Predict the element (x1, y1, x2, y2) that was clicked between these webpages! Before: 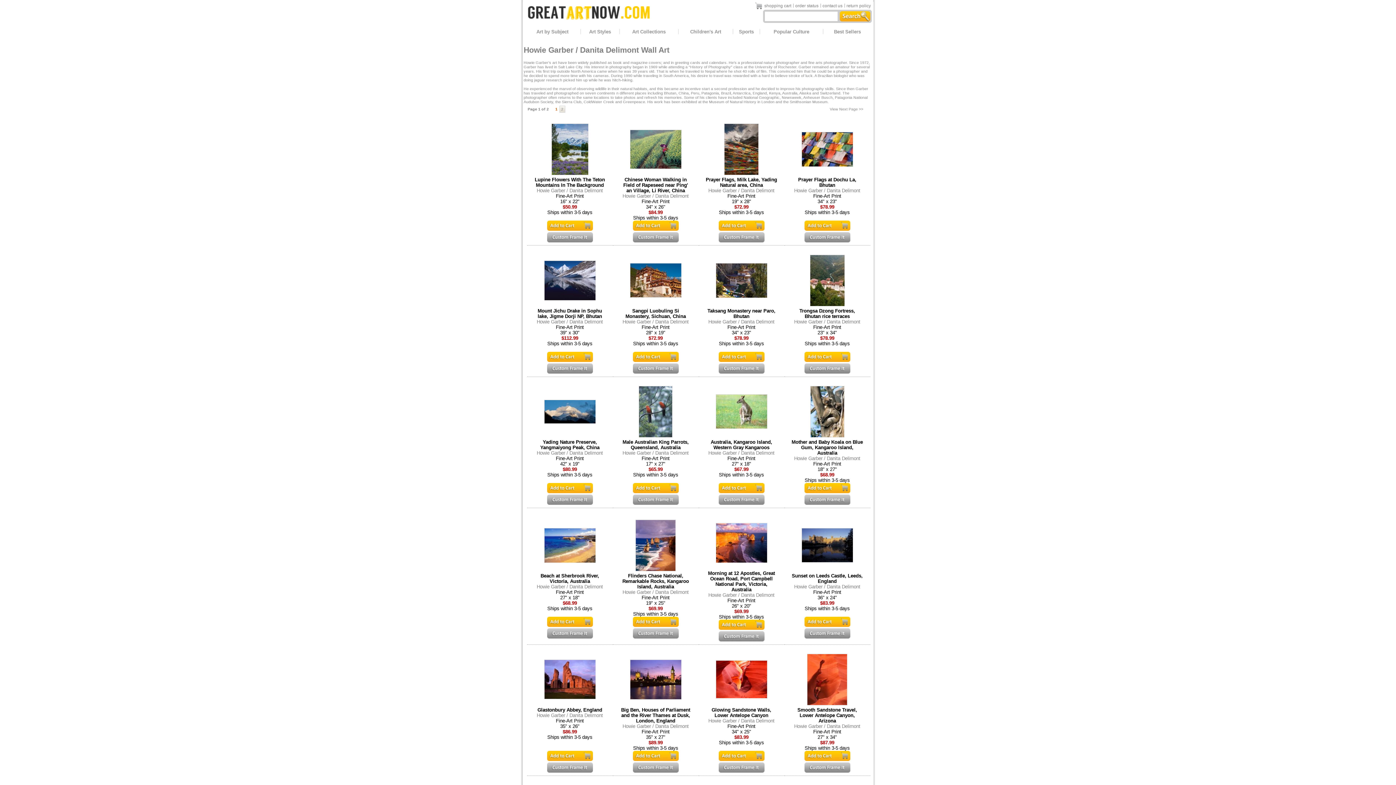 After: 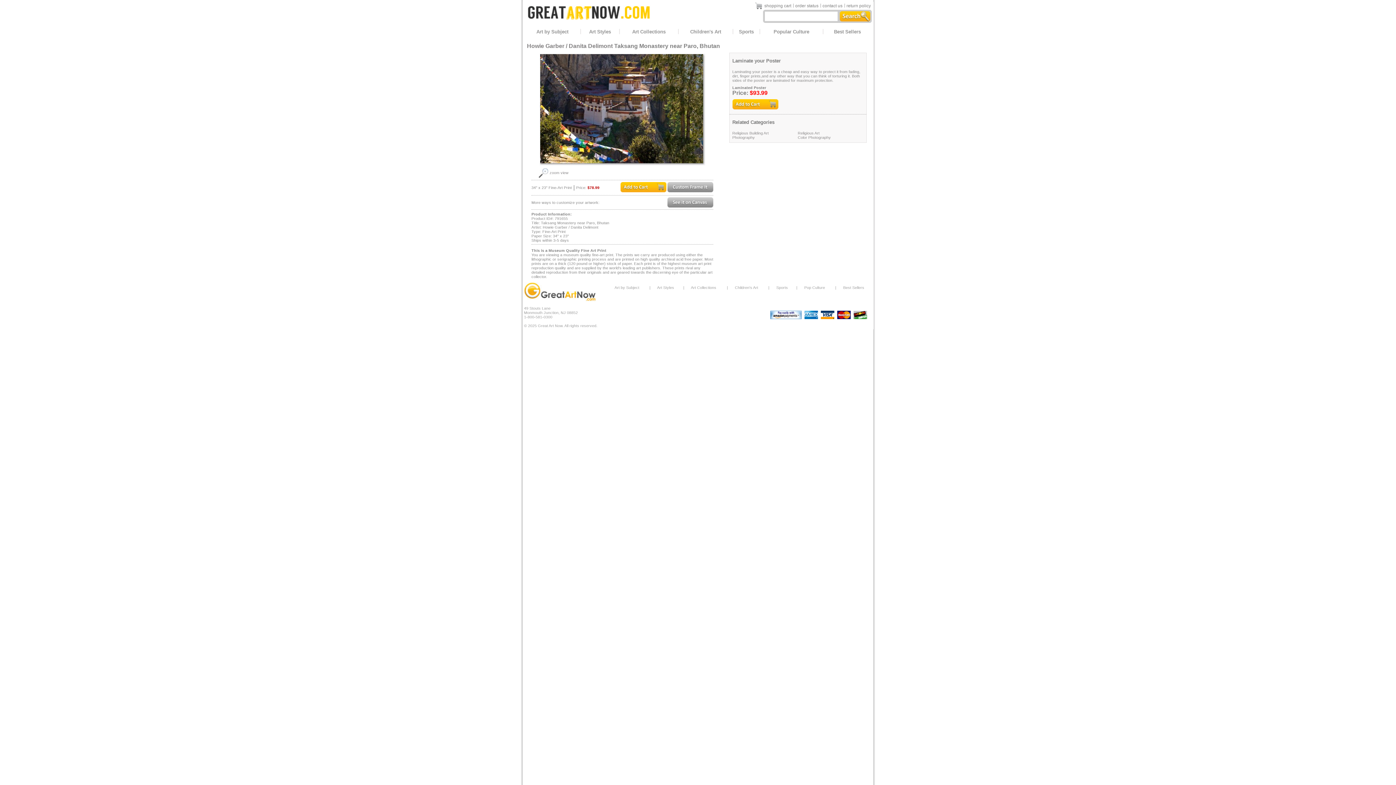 Action: bbox: (715, 293, 767, 299)